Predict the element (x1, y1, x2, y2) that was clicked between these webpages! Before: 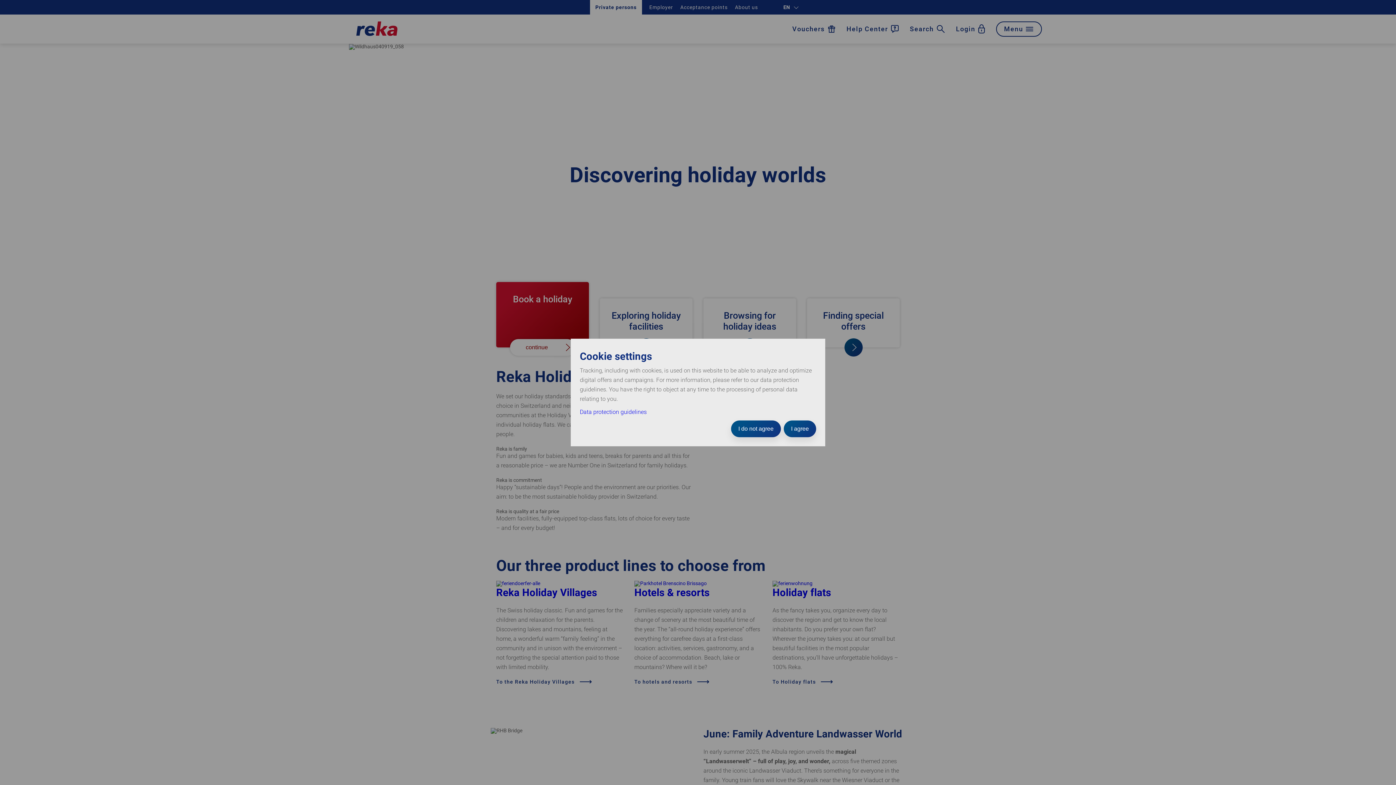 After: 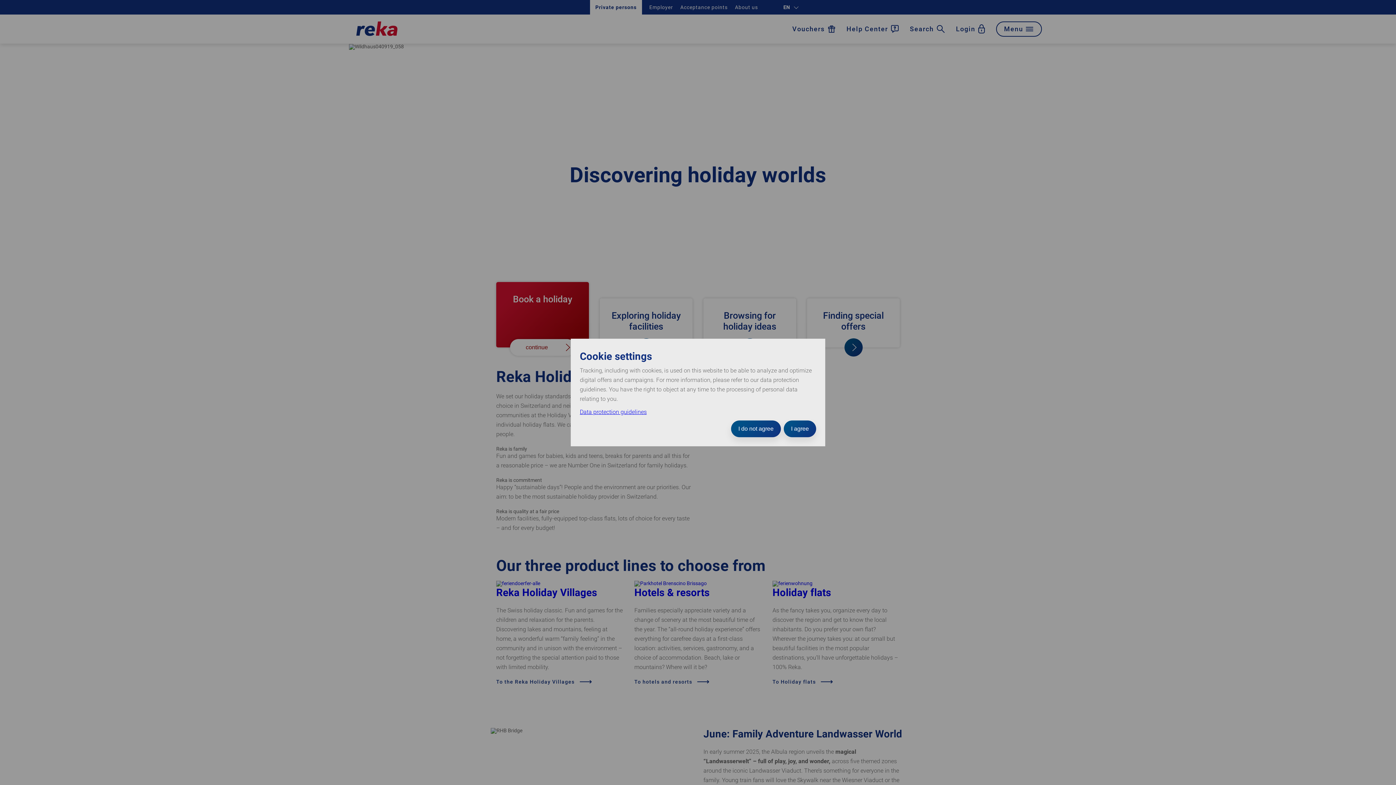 Action: label: Data protection guidelines bbox: (580, 408, 646, 415)